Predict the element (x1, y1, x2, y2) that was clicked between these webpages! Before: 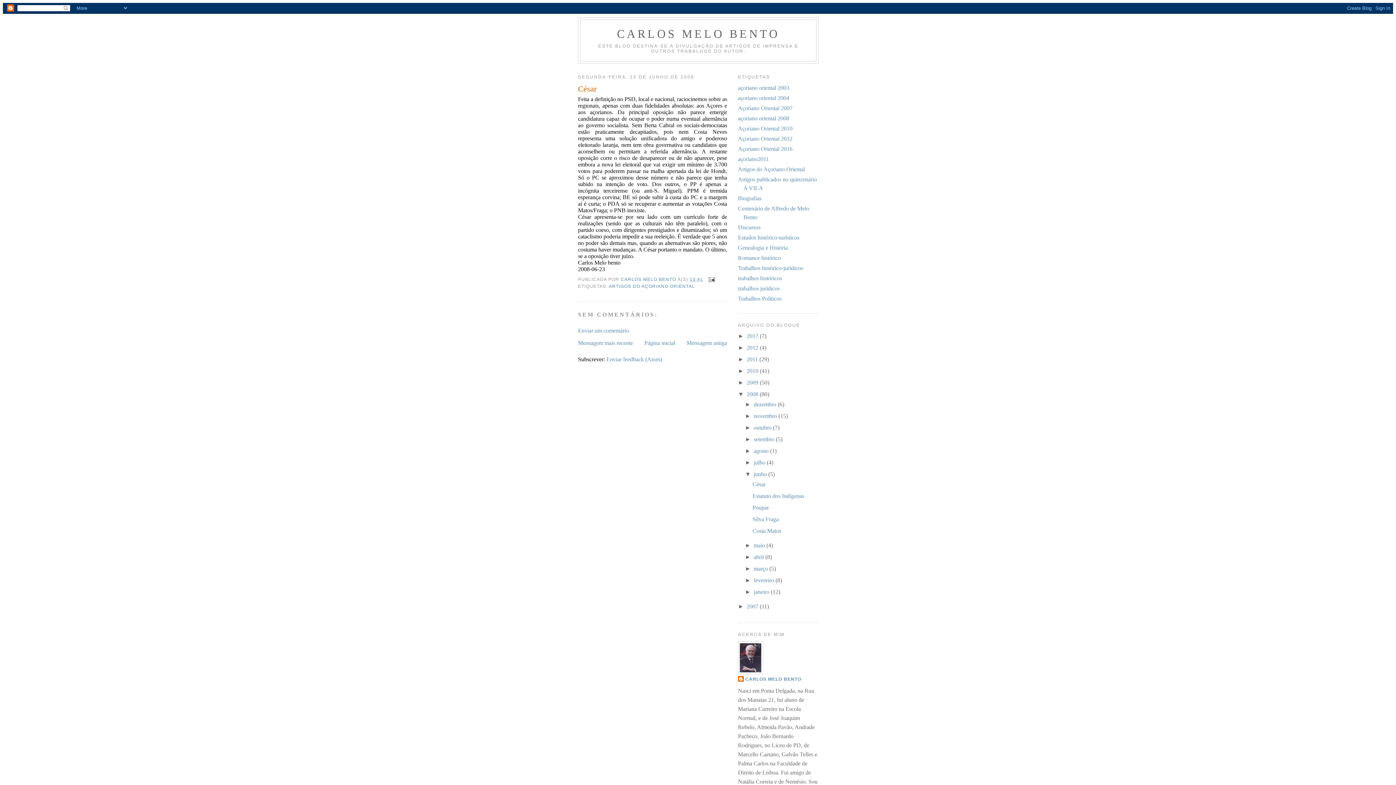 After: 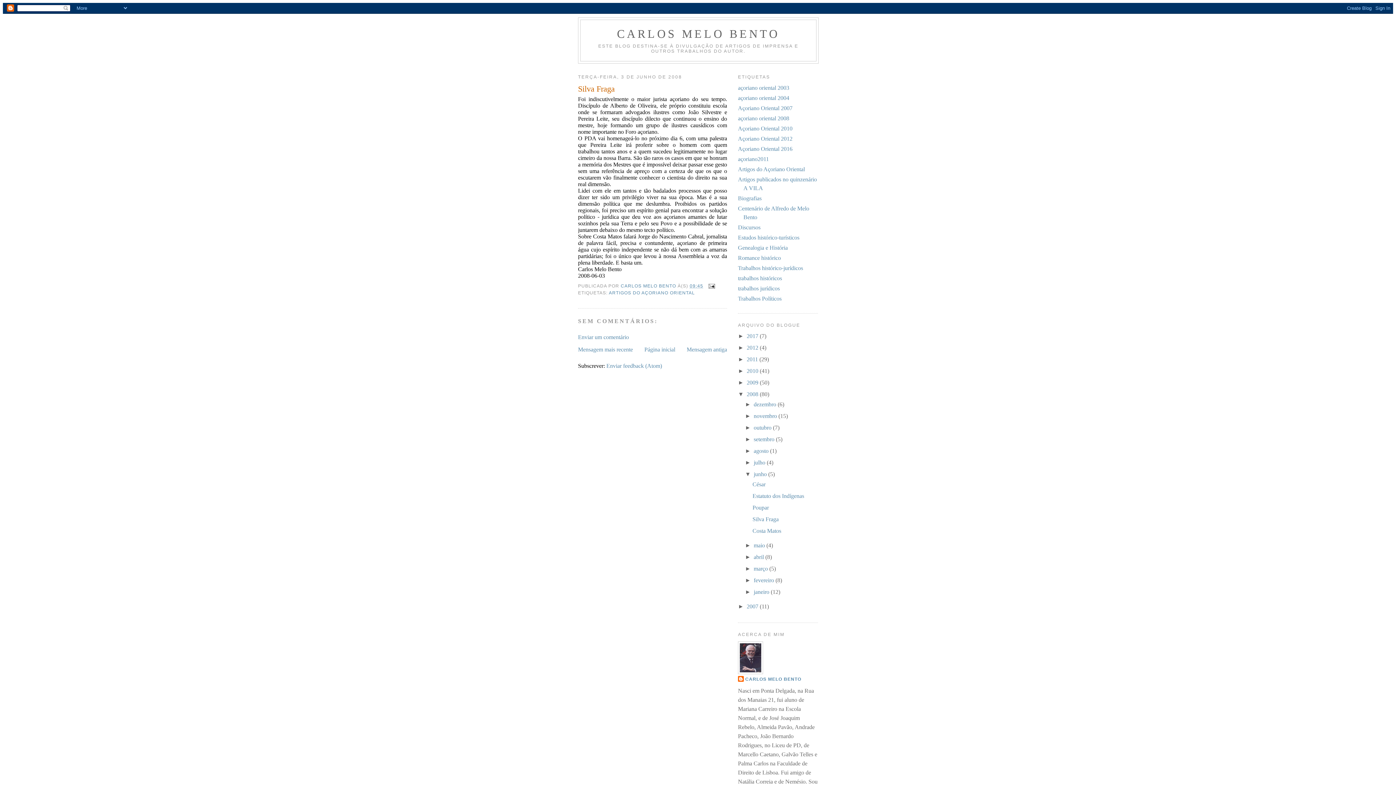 Action: label: Silva Fraga bbox: (752, 516, 778, 522)